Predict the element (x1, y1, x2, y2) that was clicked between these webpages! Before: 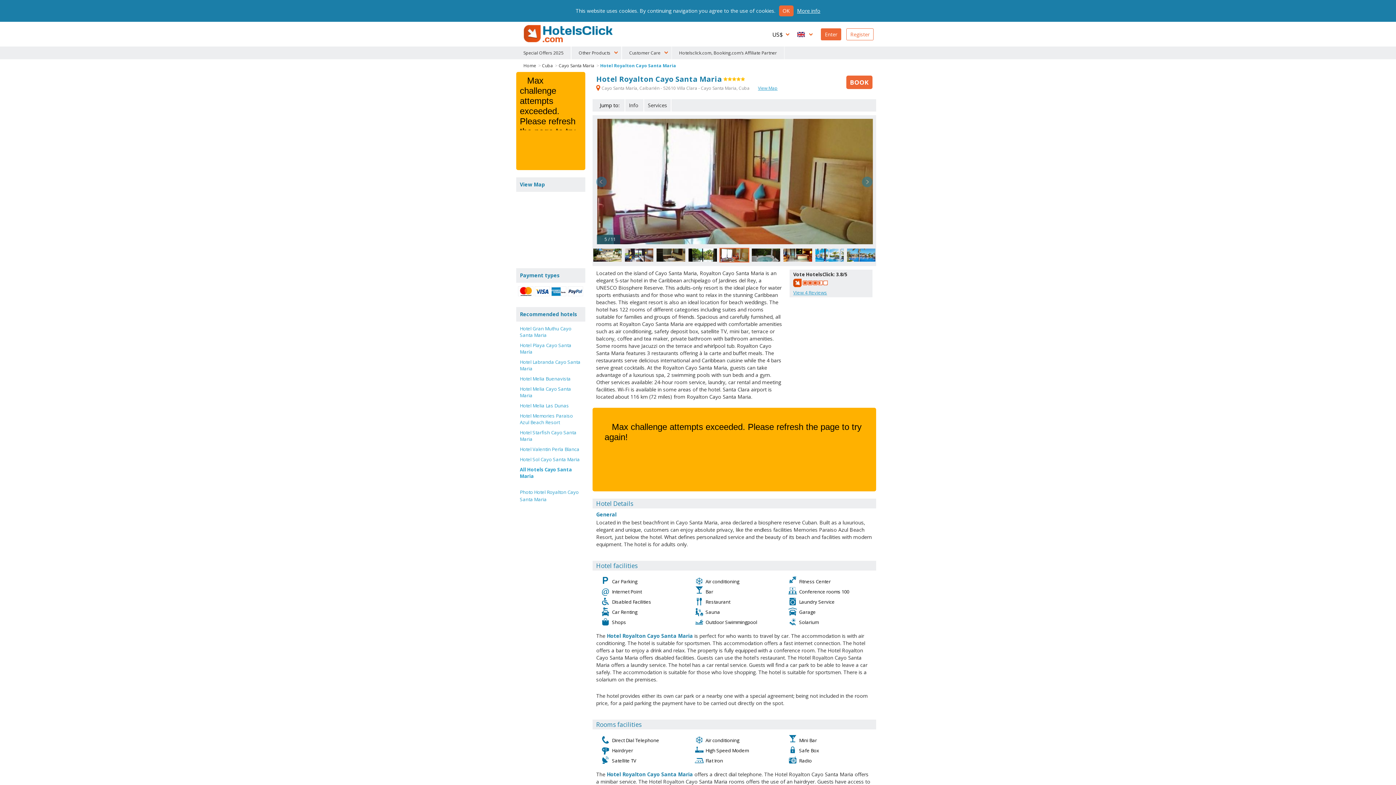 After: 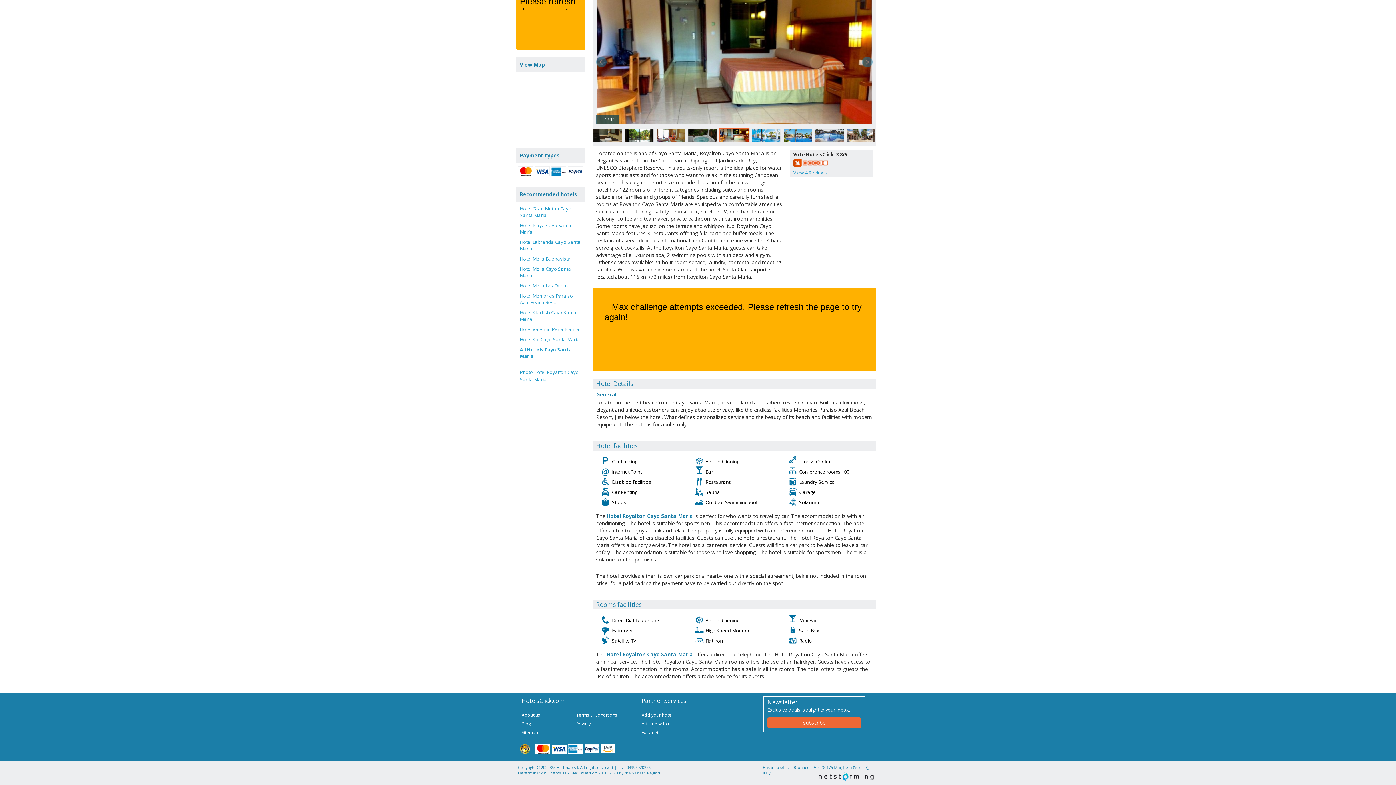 Action: bbox: (846, 75, 872, 89) label: BOOK